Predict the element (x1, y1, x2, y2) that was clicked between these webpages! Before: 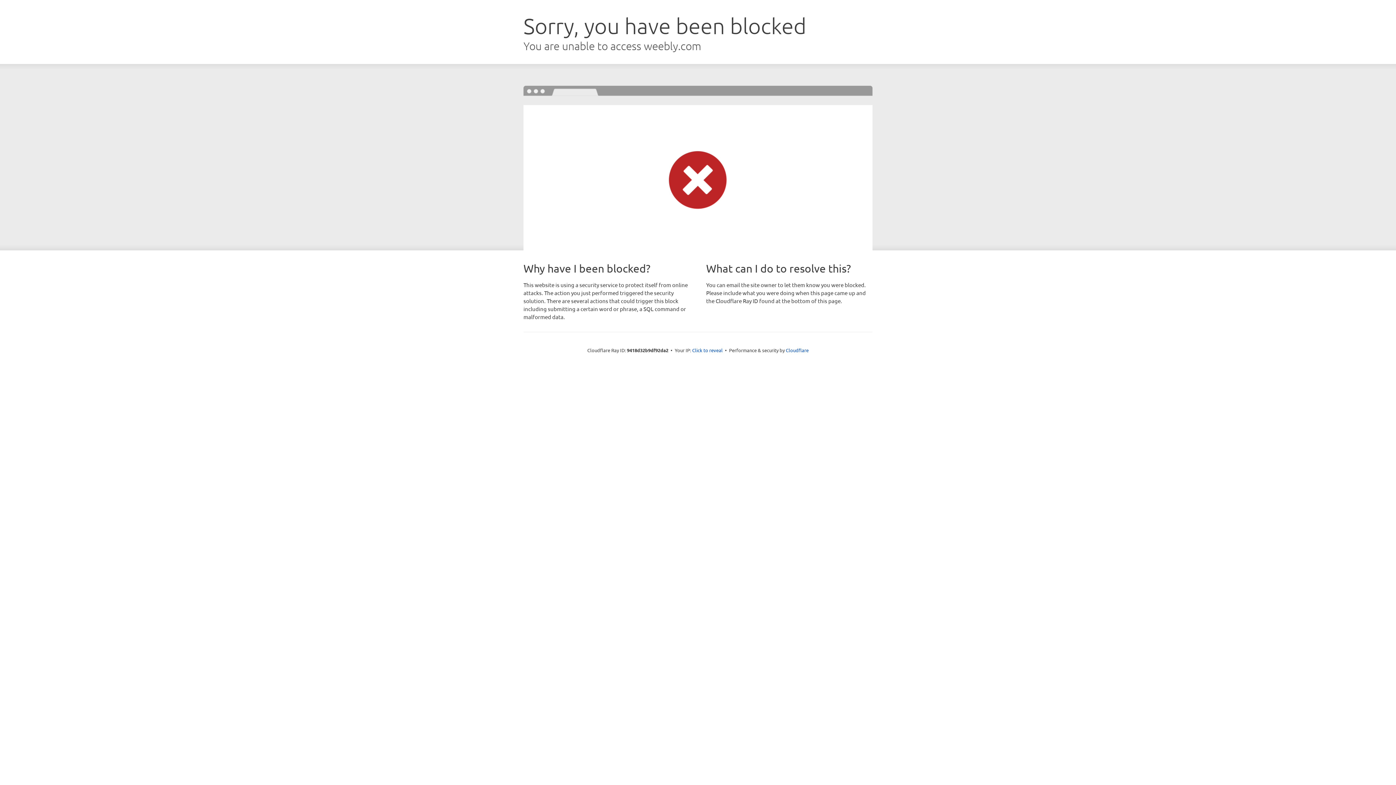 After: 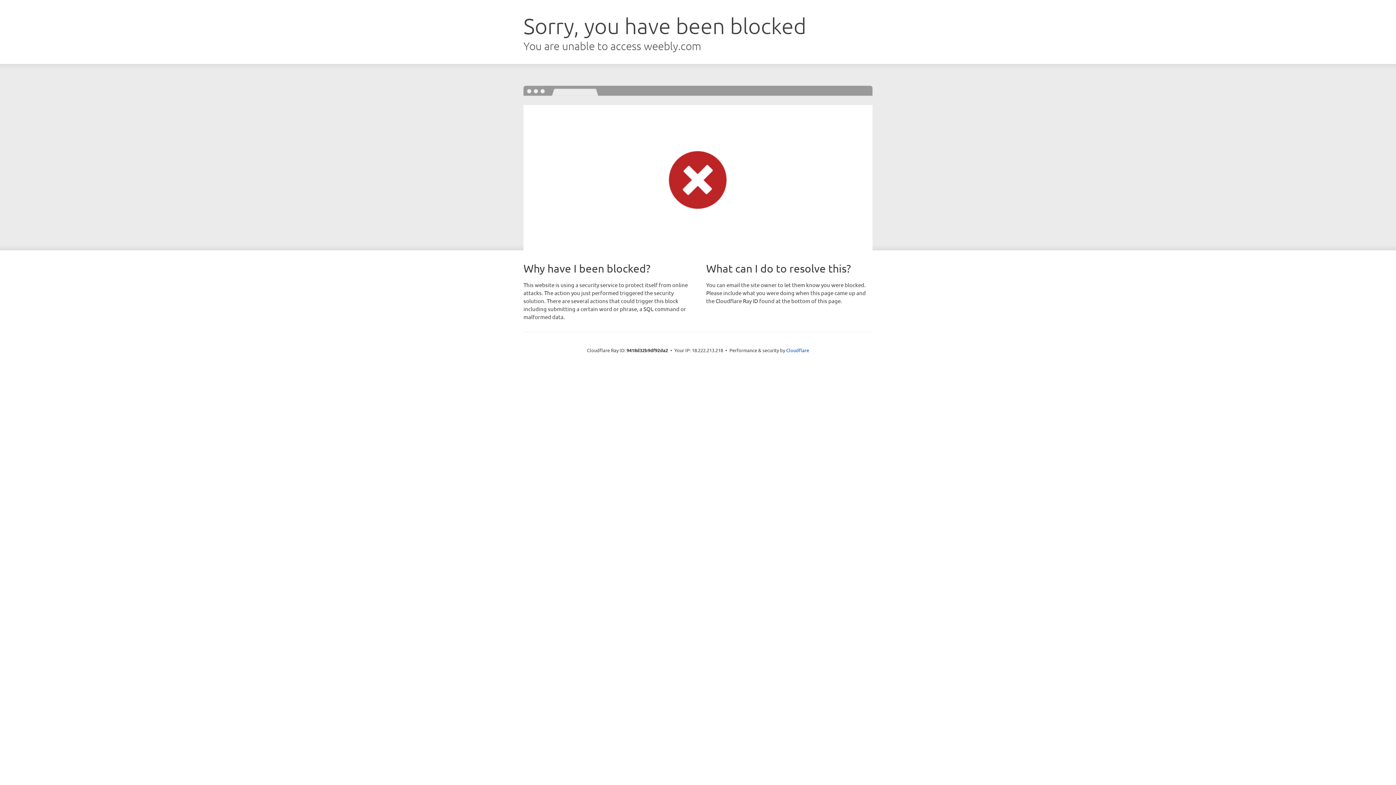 Action: label: Click to reveal bbox: (692, 346, 722, 353)